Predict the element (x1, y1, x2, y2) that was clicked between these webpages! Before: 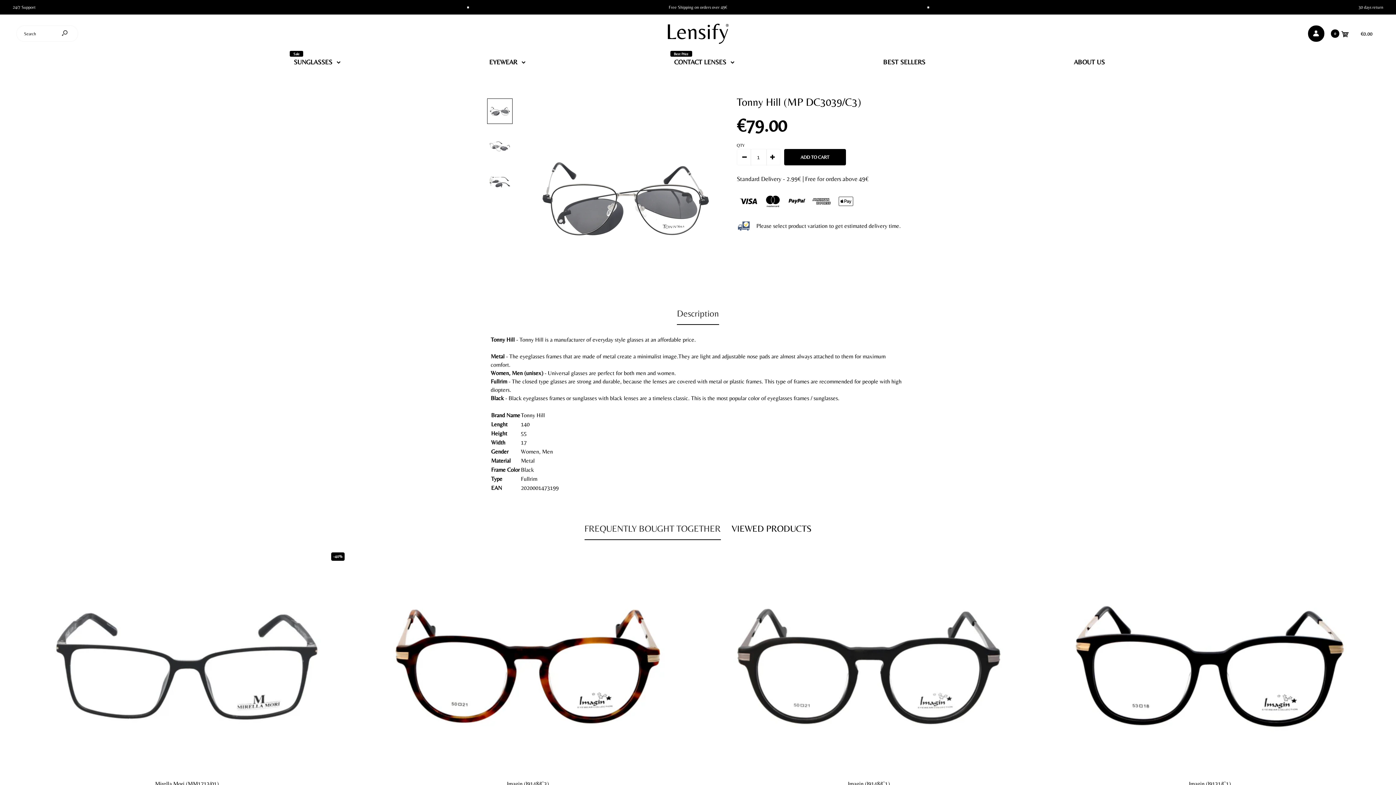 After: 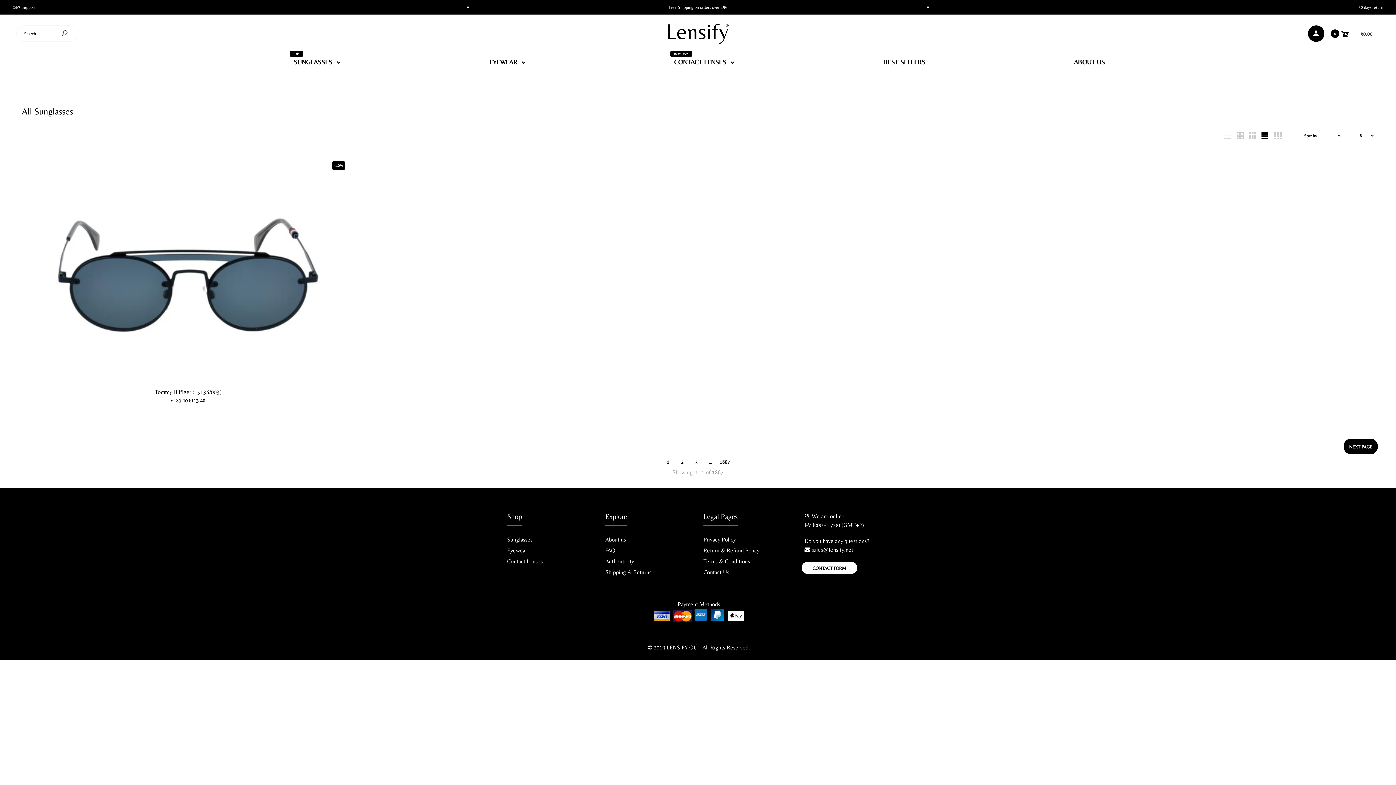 Action: bbox: (293, 47, 341, 73) label: SUNGLASSES
Sale